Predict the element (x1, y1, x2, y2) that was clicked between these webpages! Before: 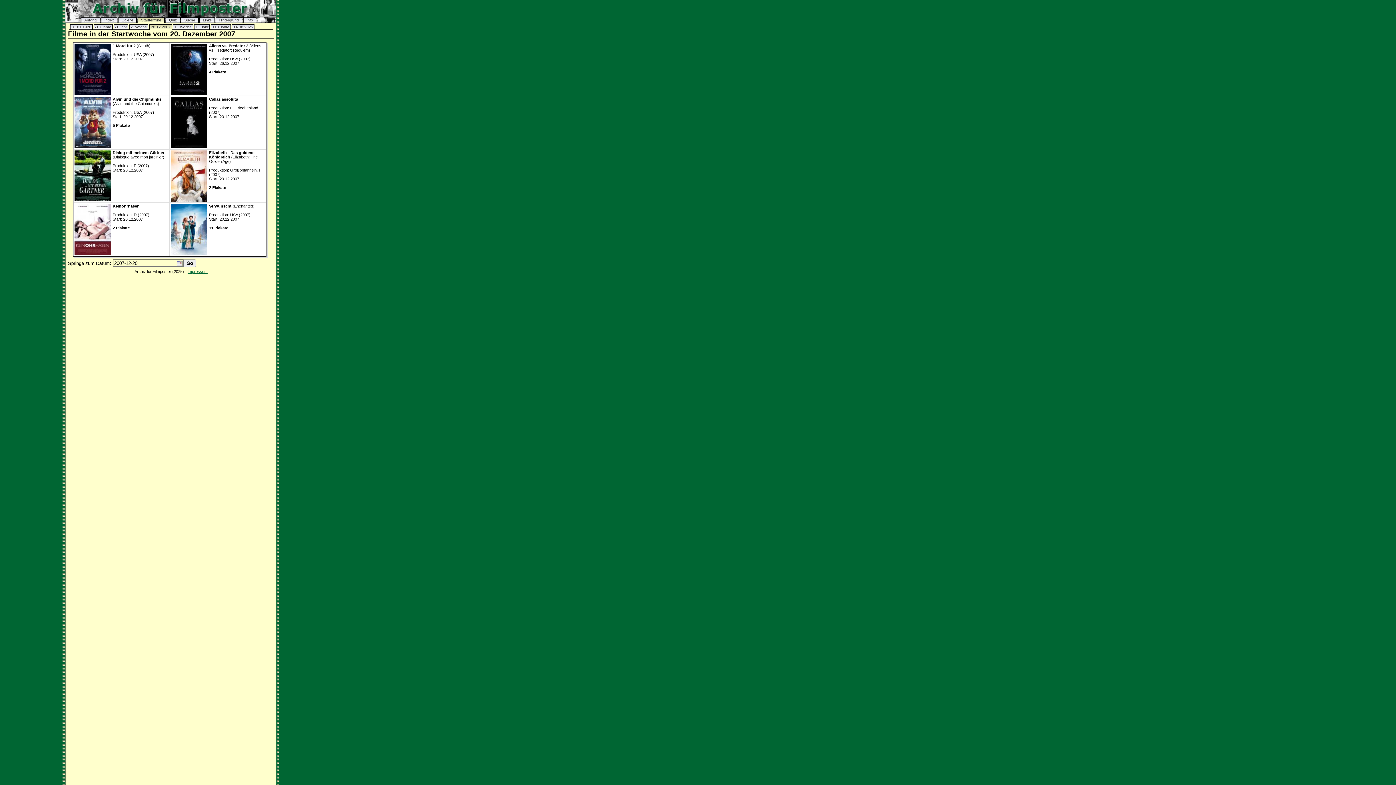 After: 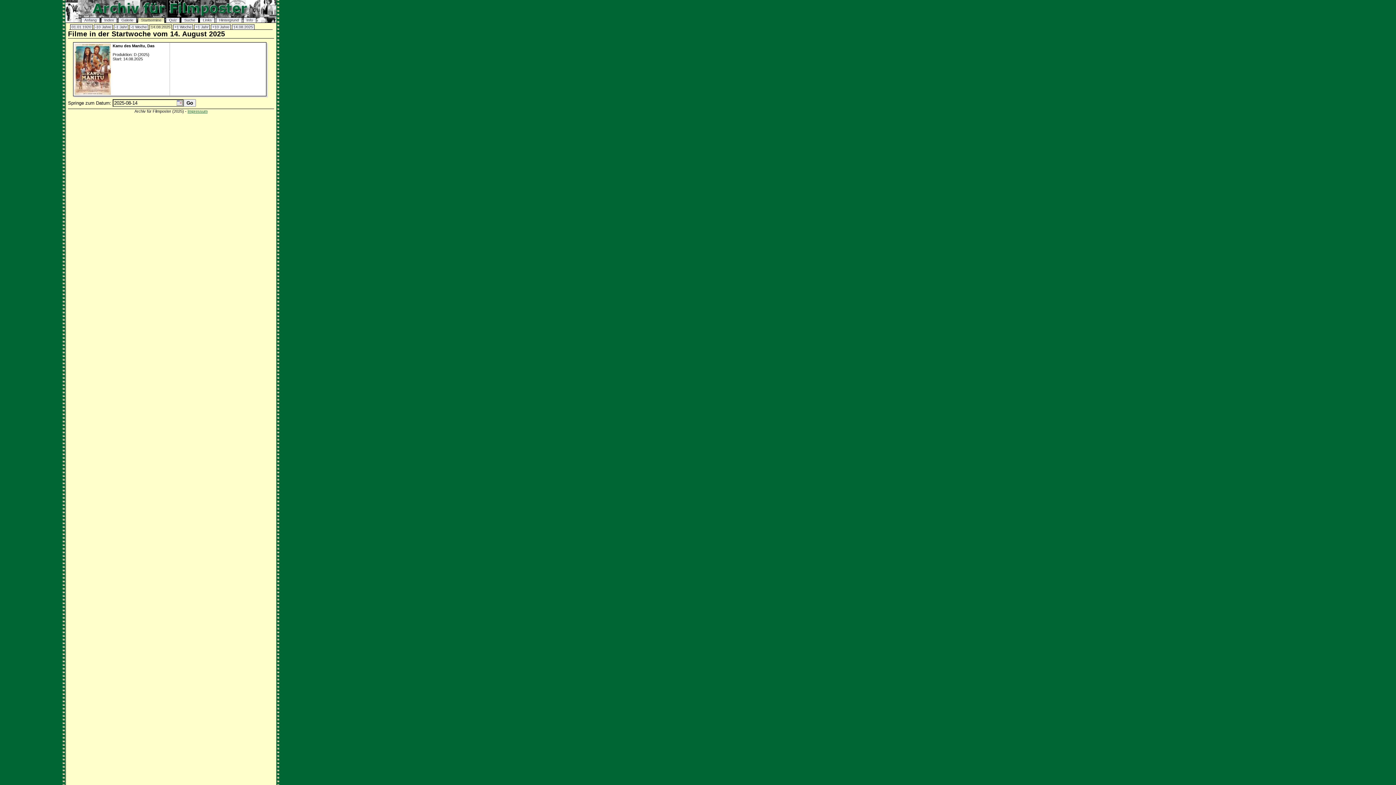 Action: bbox: (232, 24, 254, 29) label: 14.08.2025